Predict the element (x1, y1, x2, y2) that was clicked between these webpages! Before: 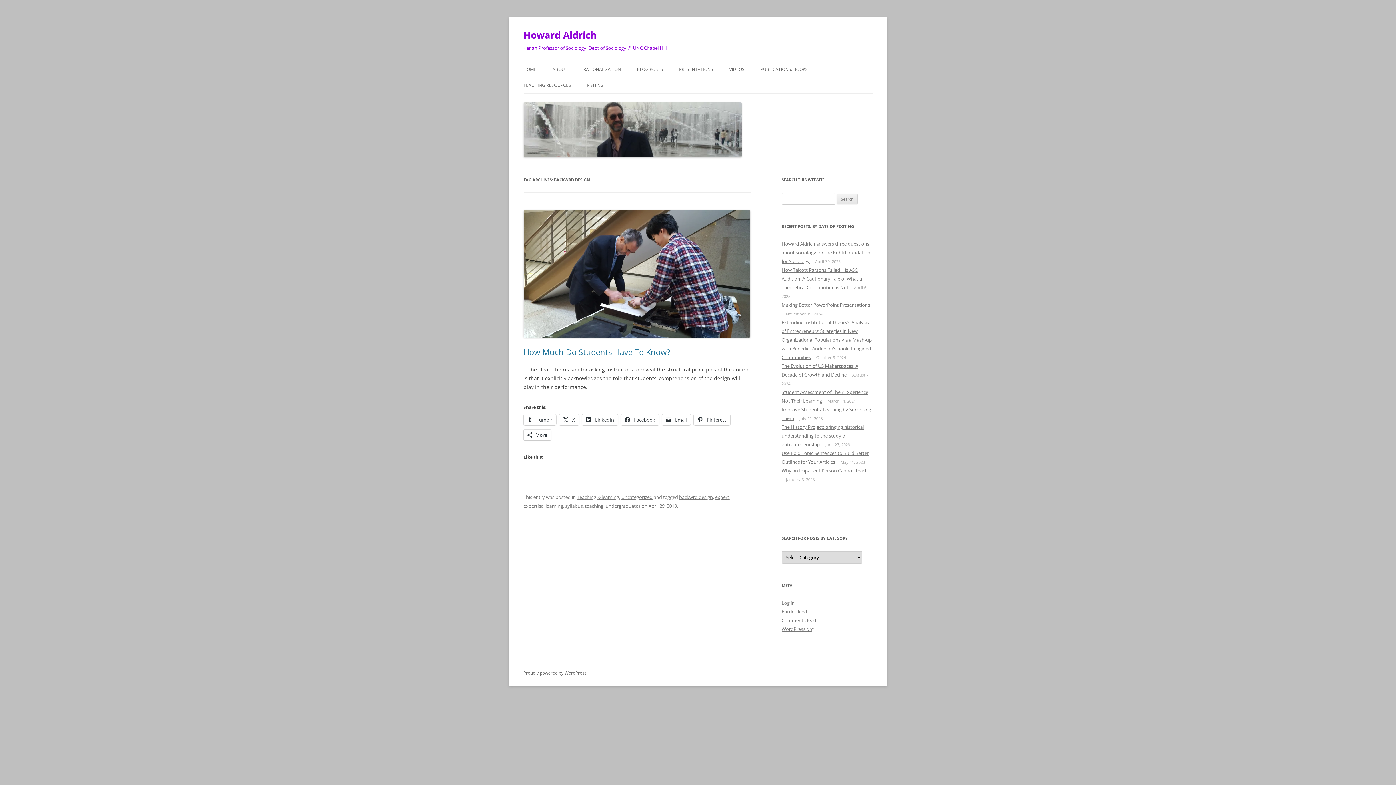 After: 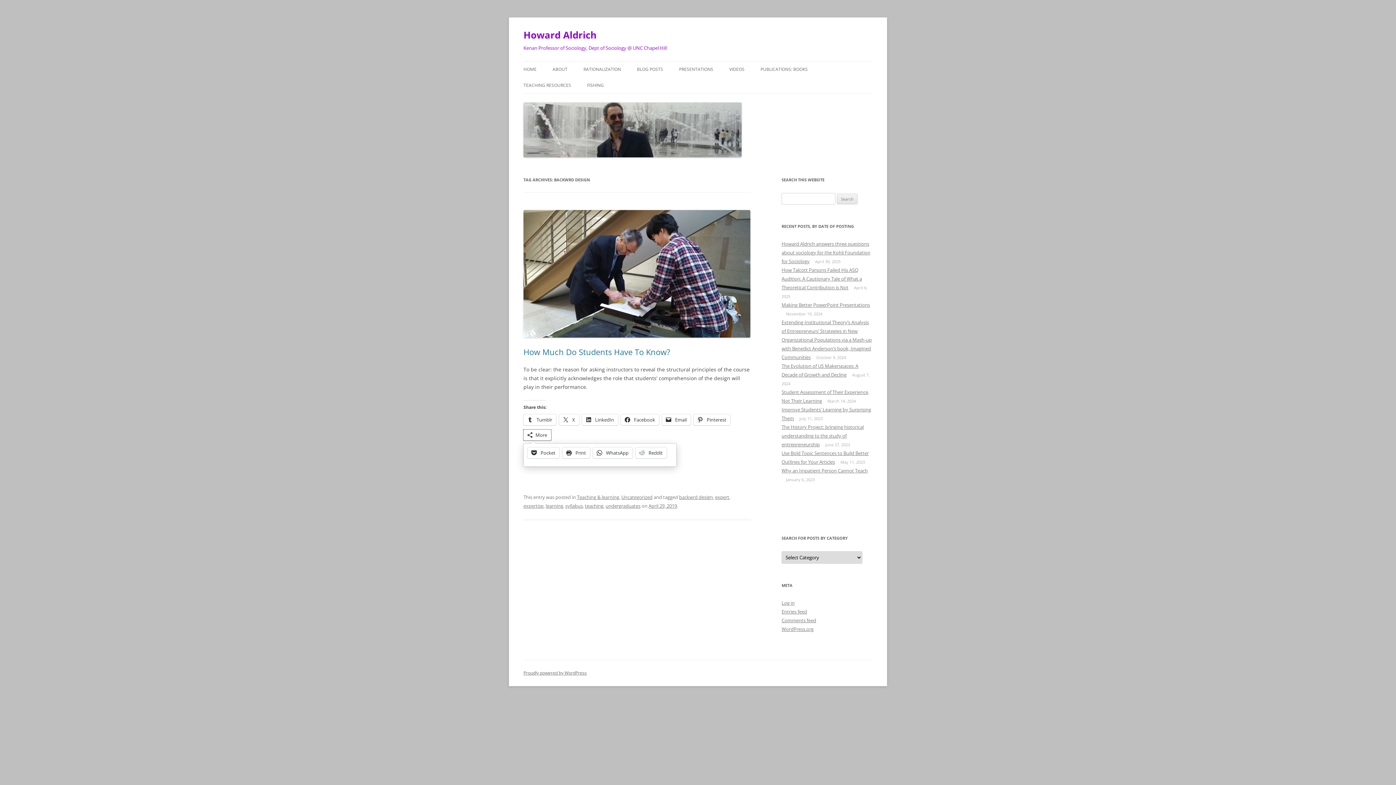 Action: label: More bbox: (523, 429, 551, 440)